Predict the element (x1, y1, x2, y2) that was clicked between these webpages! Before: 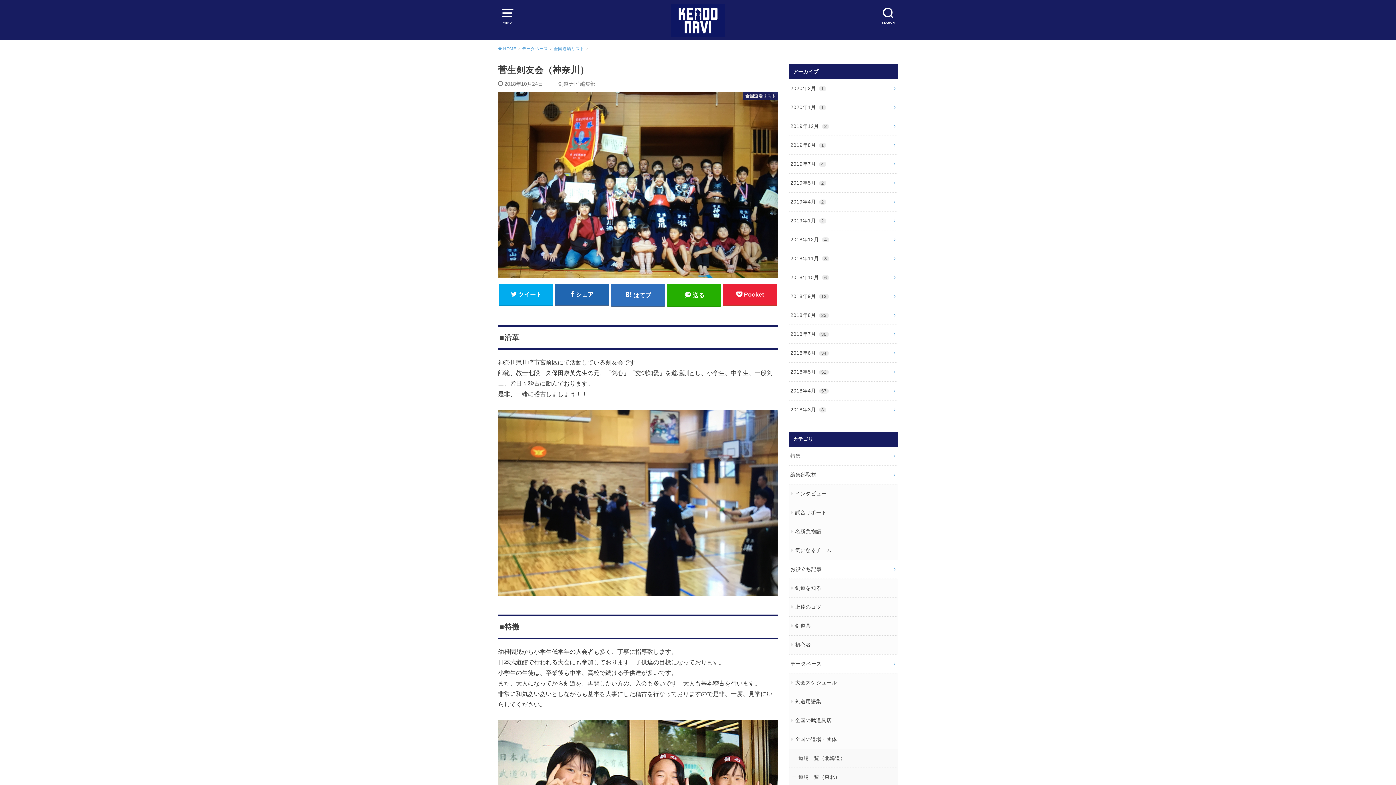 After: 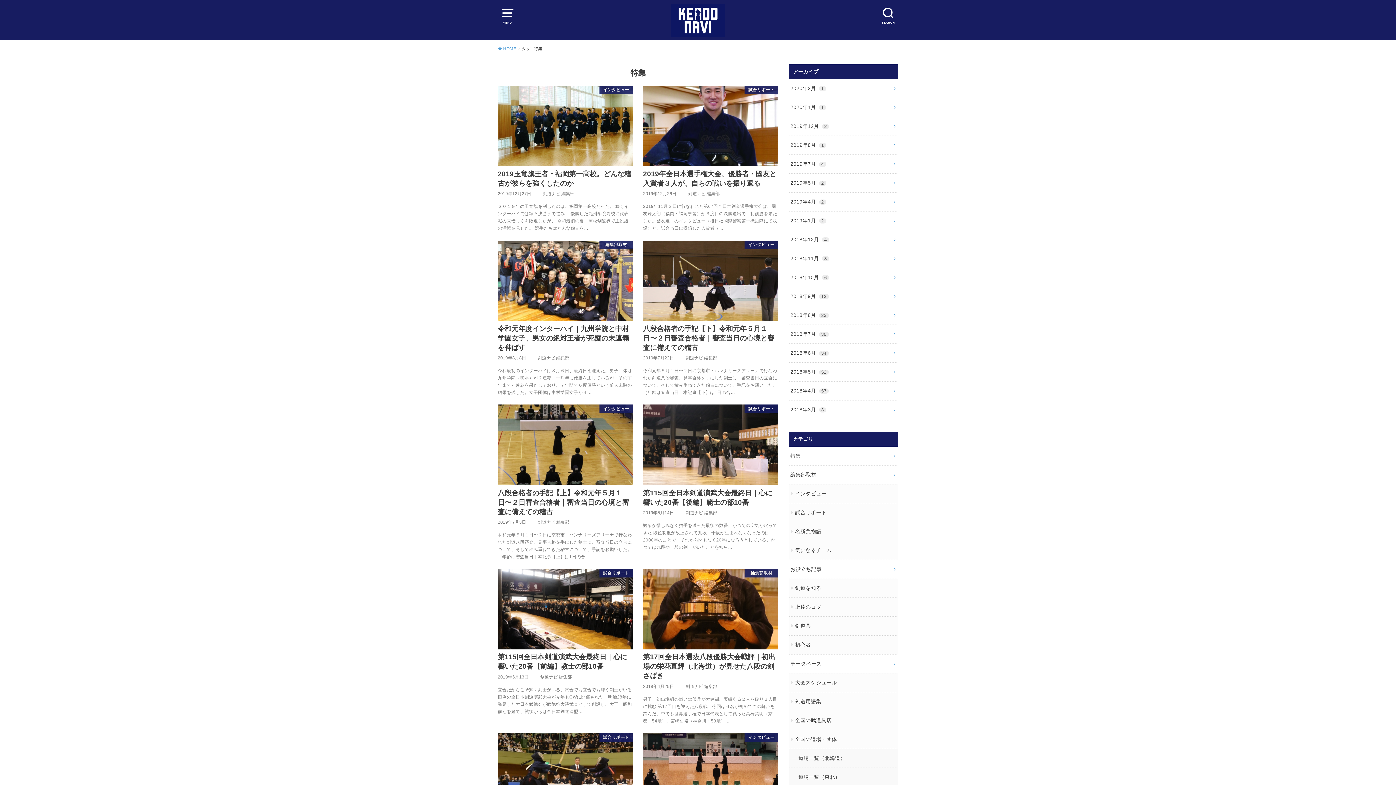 Action: bbox: (789, 446, 898, 465) label: 特集